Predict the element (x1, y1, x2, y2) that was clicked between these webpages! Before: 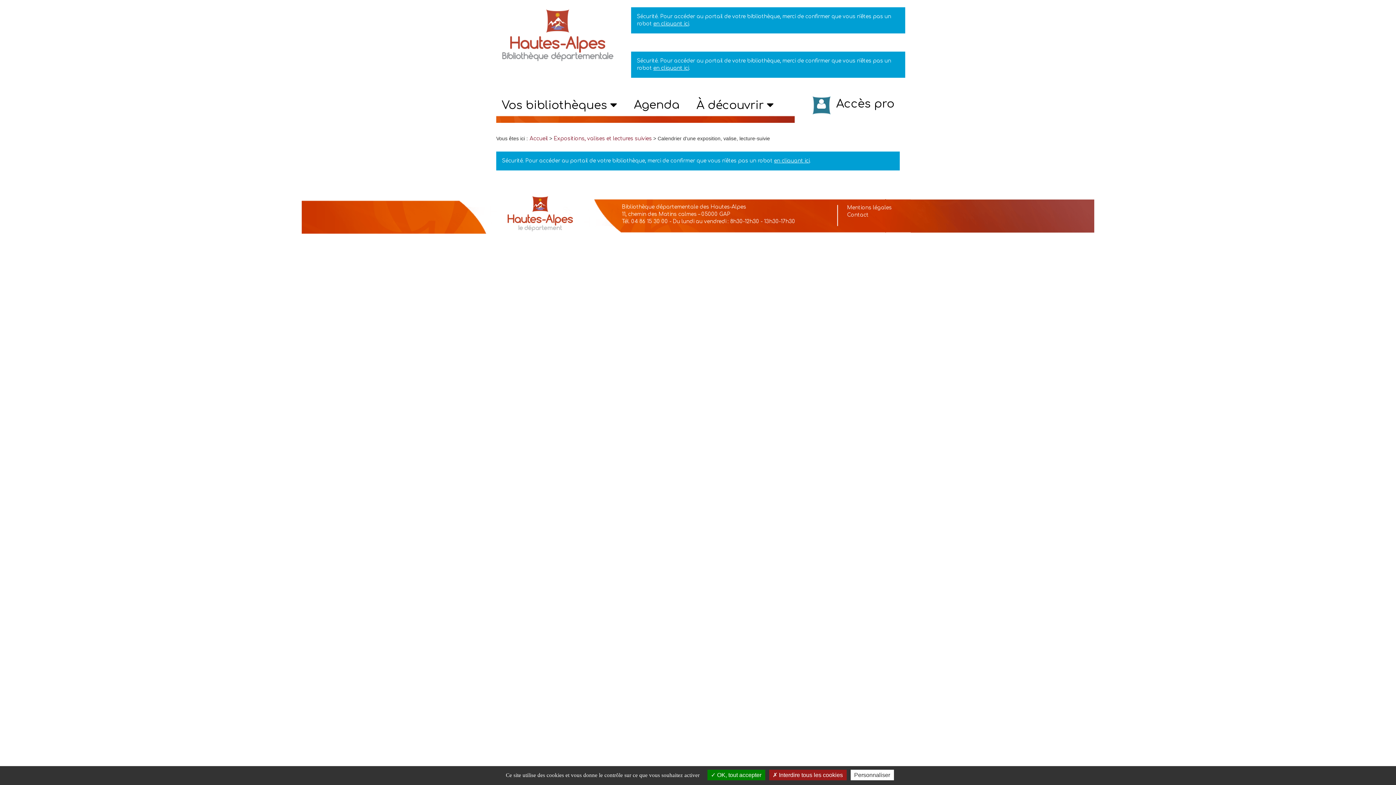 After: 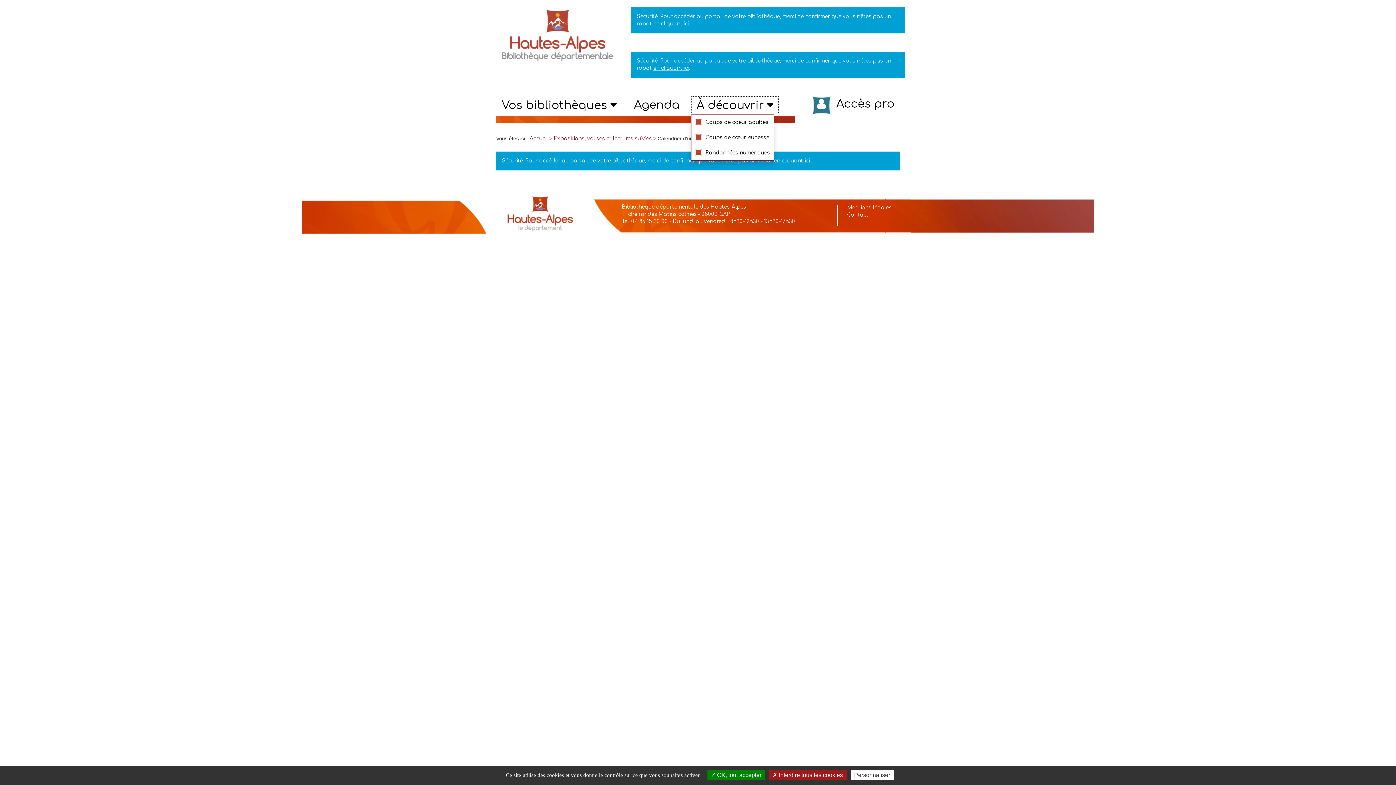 Action: bbox: (691, 96, 779, 114) label: À découvrir 